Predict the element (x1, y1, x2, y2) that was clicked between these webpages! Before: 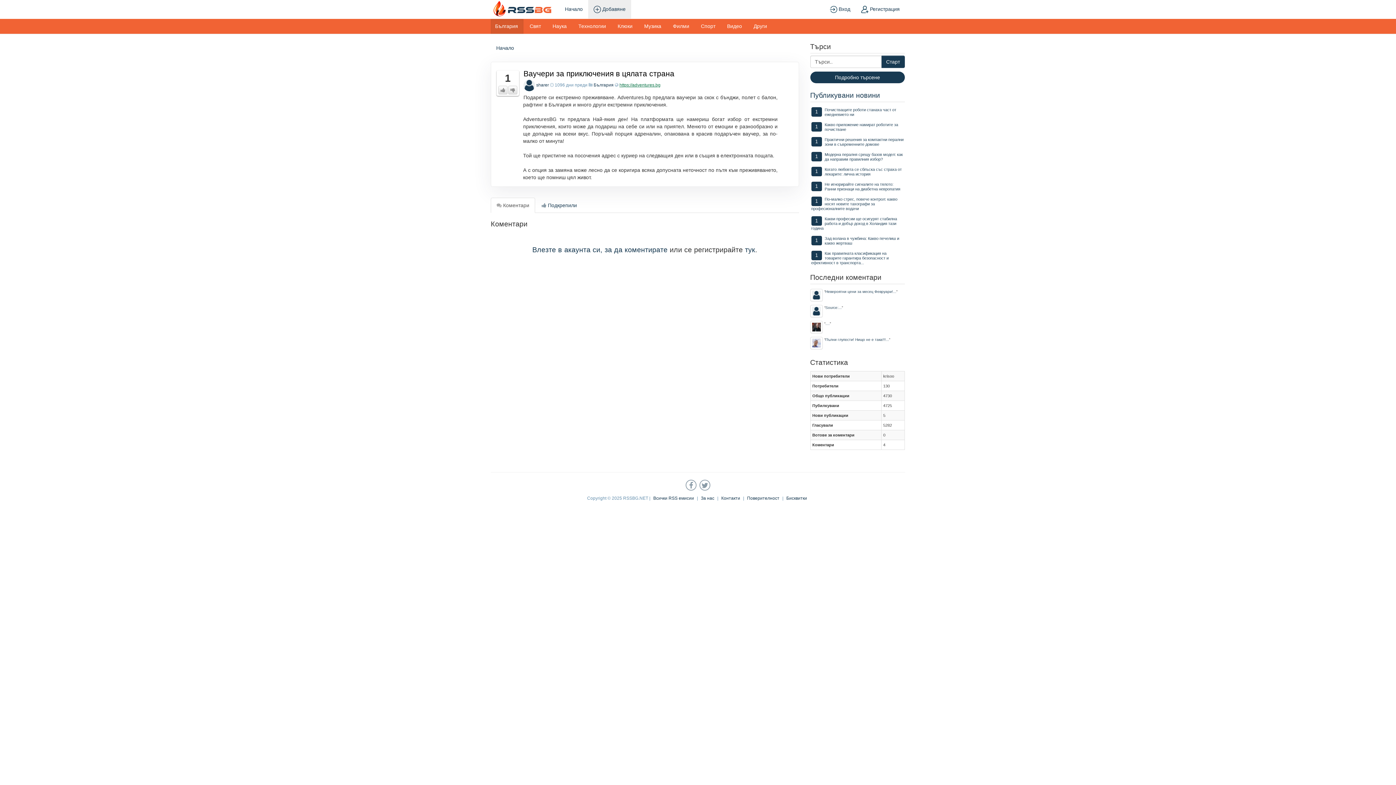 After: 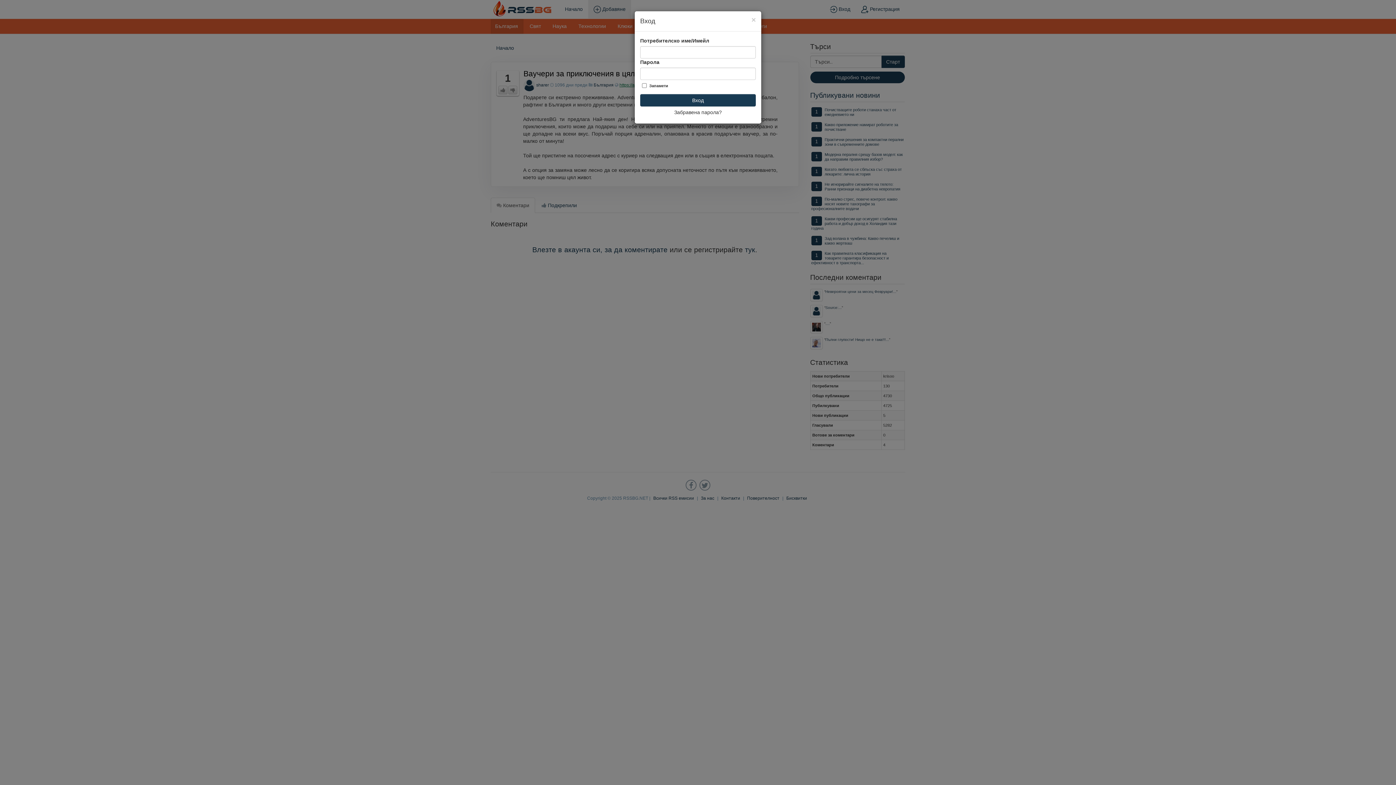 Action: bbox: (498, 85, 507, 94)